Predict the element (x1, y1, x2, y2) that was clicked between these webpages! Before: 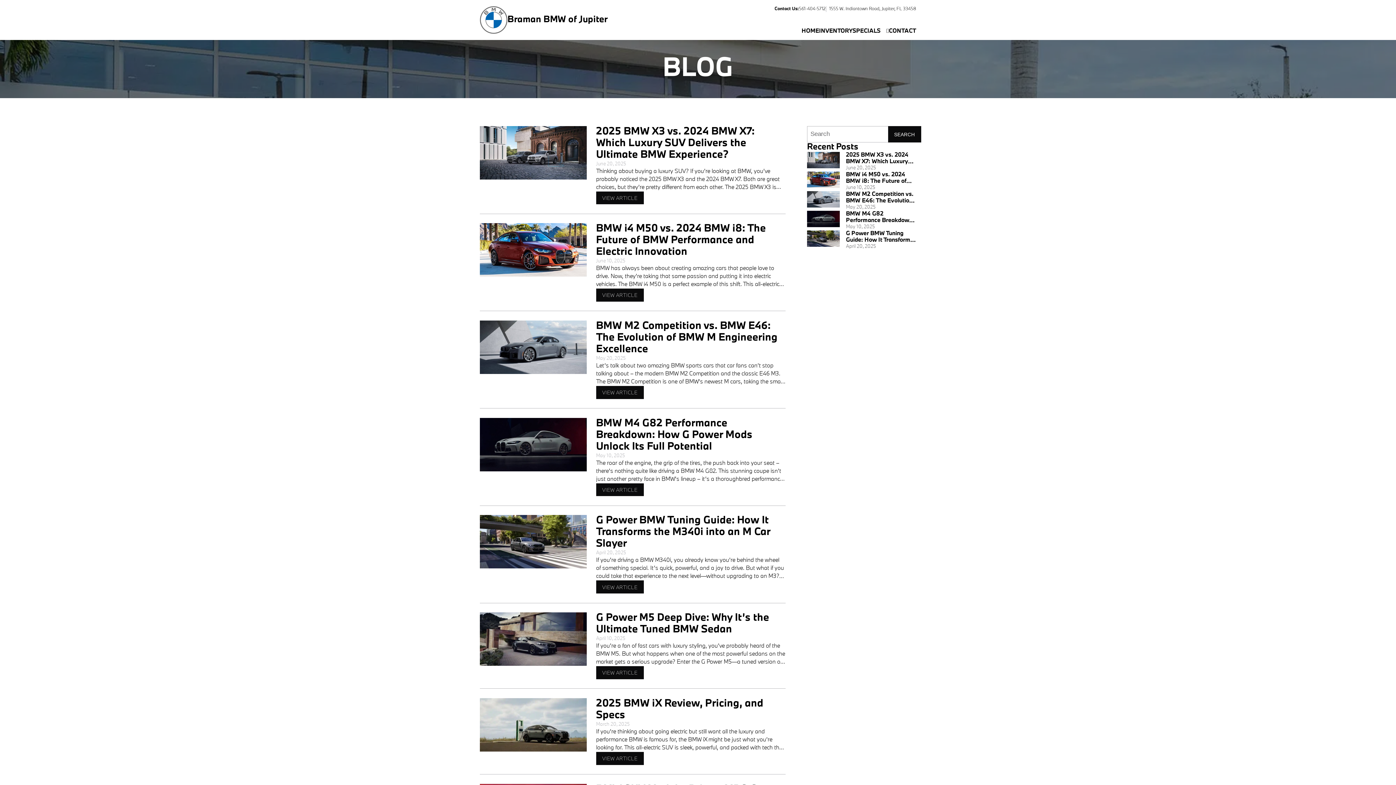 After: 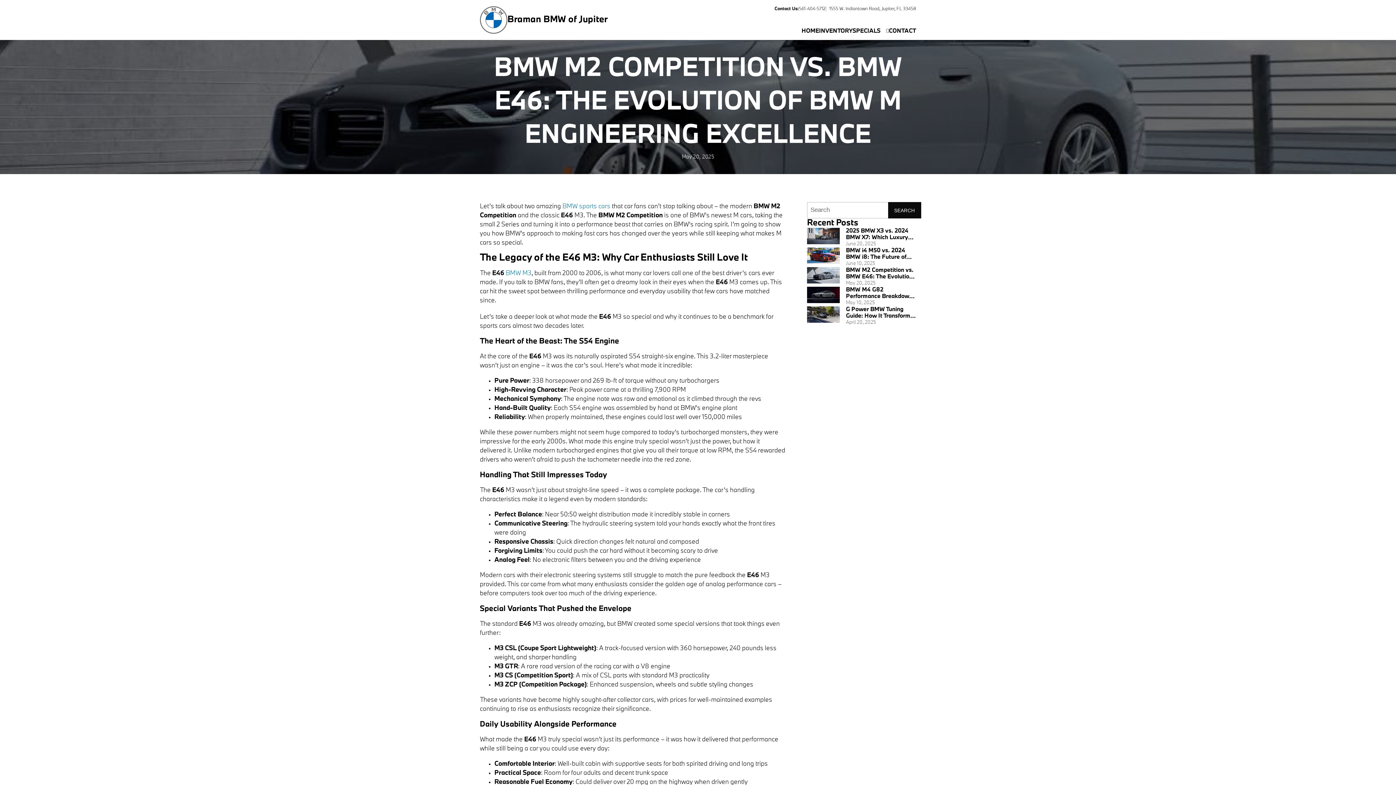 Action: bbox: (480, 320, 586, 374)